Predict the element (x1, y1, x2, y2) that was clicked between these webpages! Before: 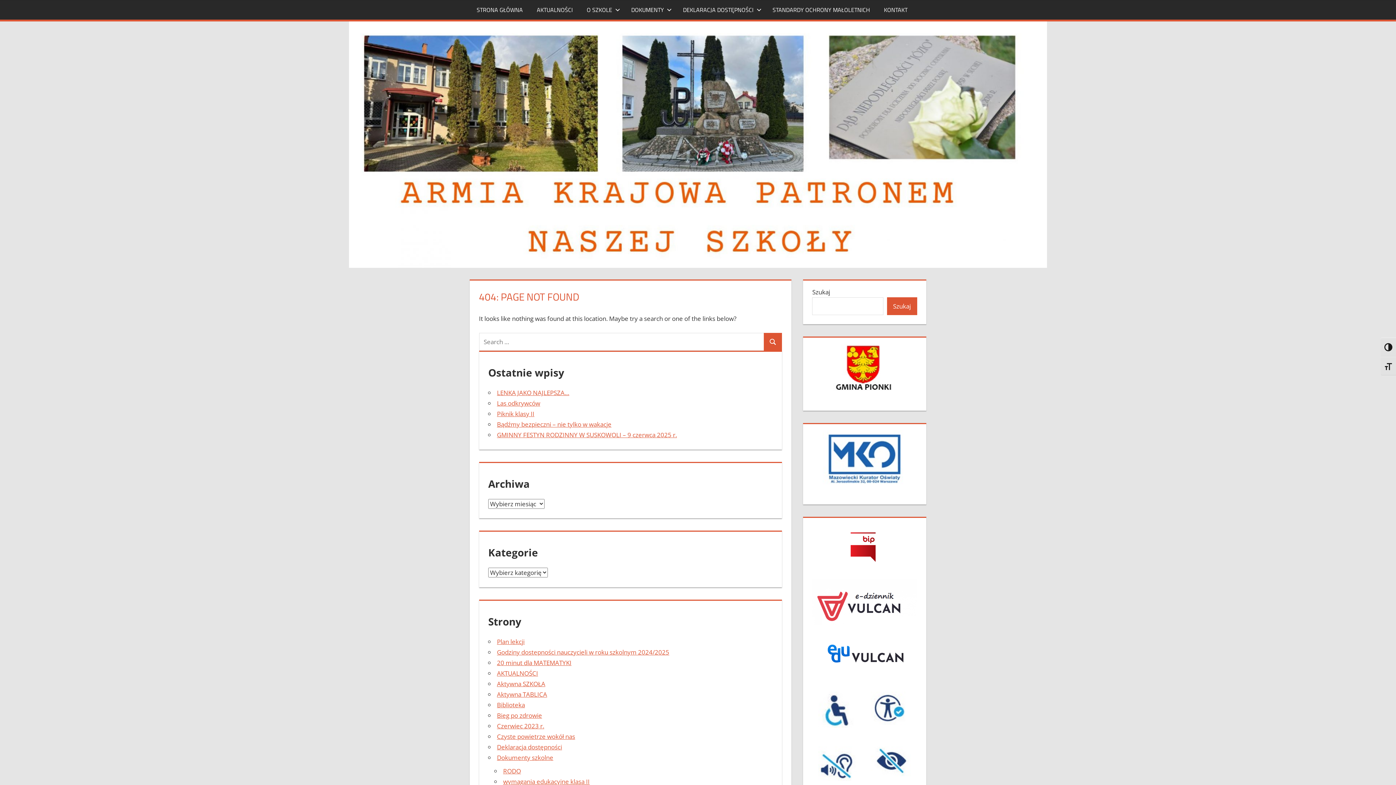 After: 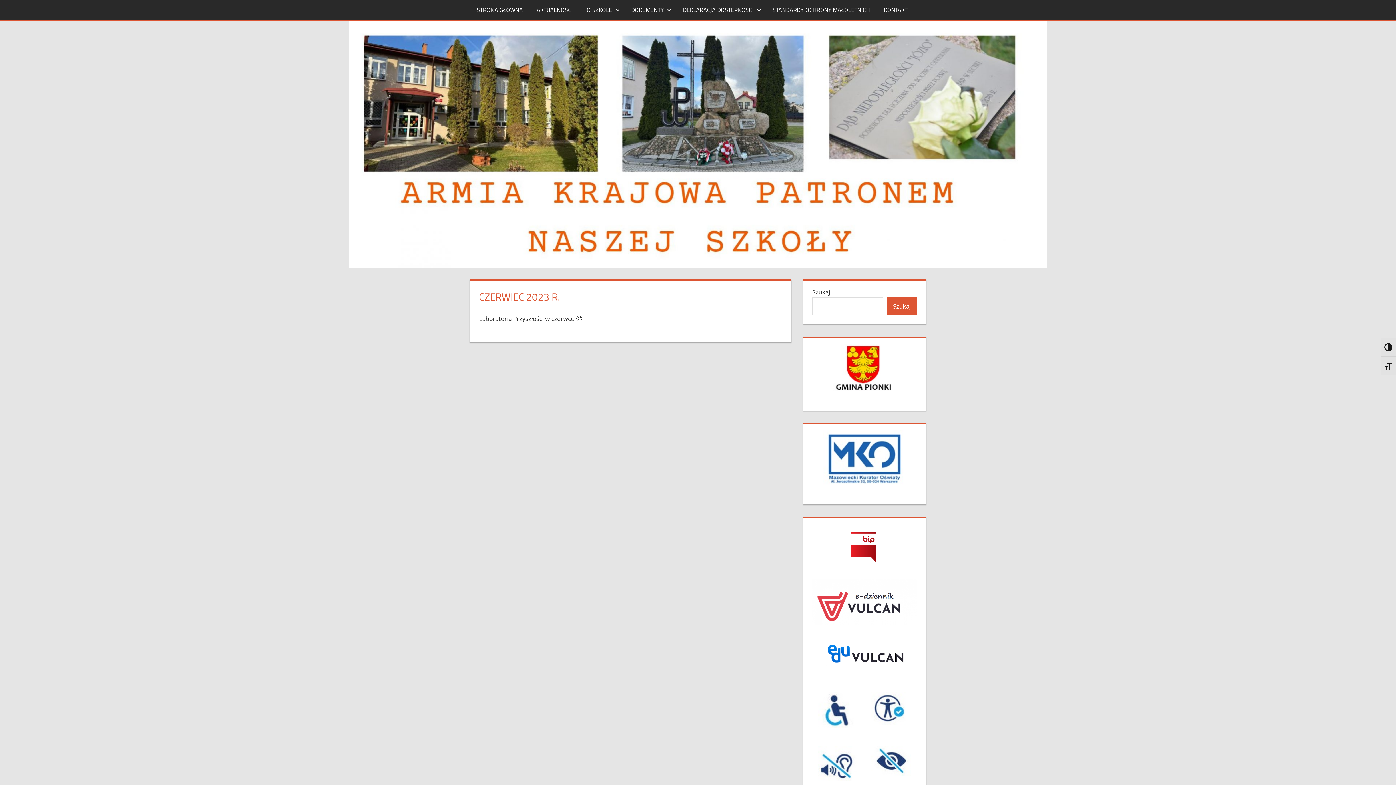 Action: label: Czerwiec 2023 r. bbox: (497, 722, 544, 730)